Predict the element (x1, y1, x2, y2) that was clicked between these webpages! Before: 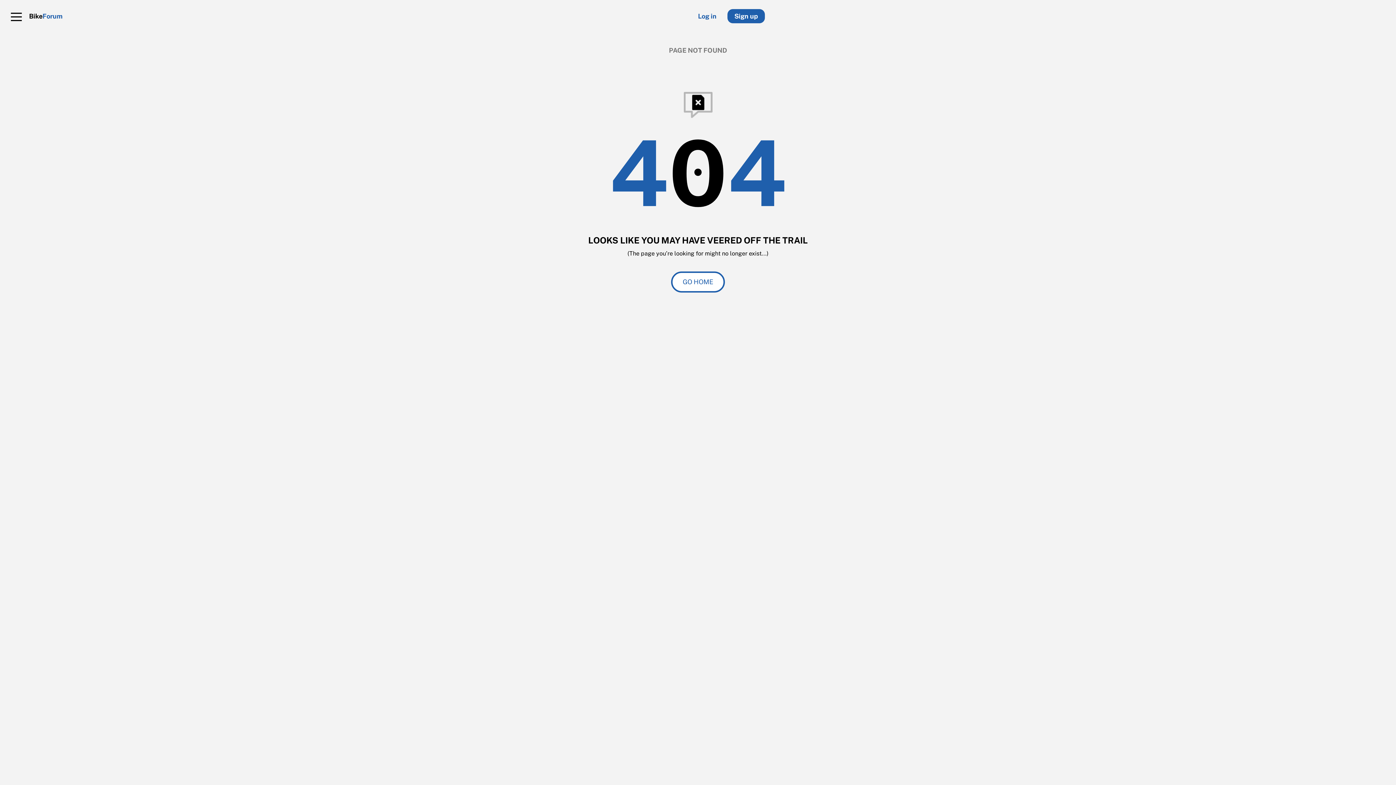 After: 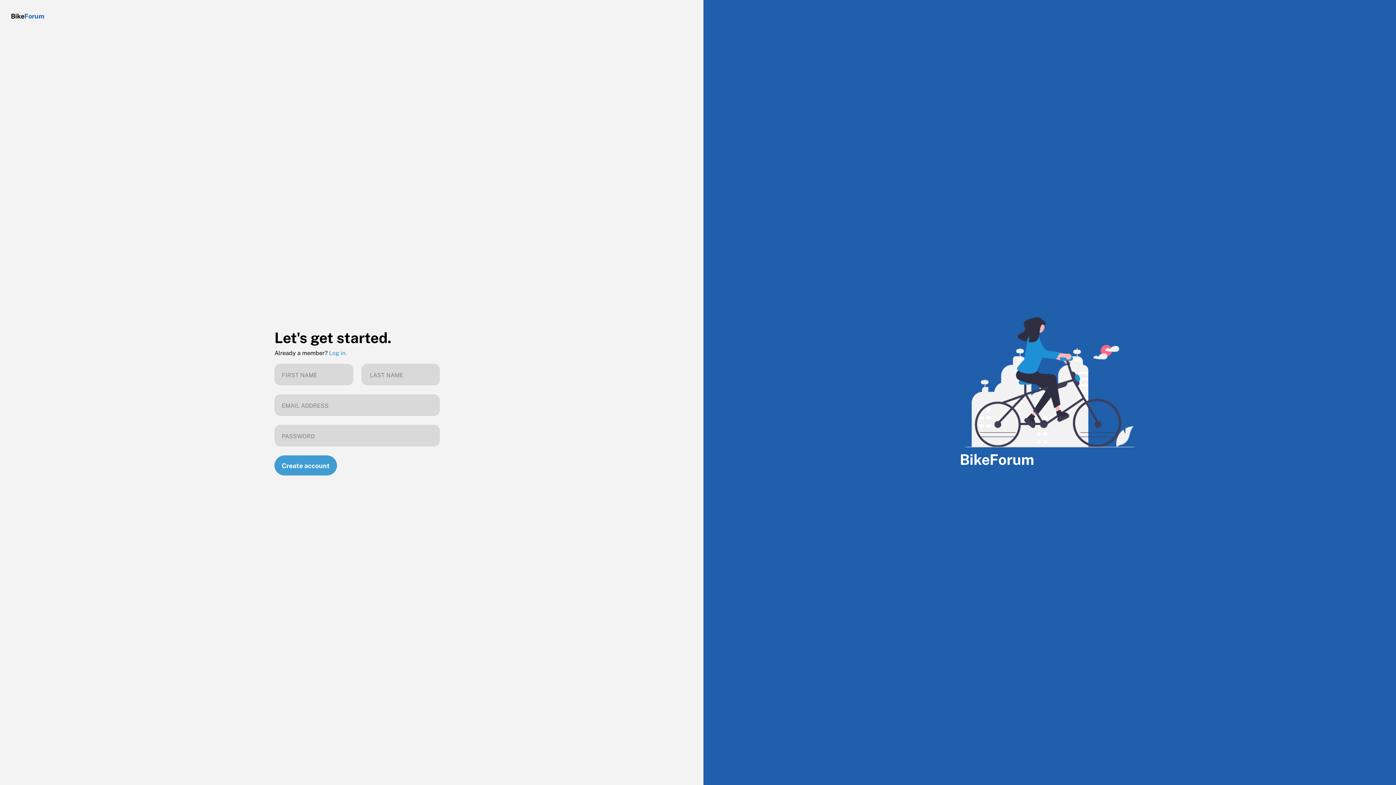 Action: label: Sign up bbox: (727, 9, 765, 23)